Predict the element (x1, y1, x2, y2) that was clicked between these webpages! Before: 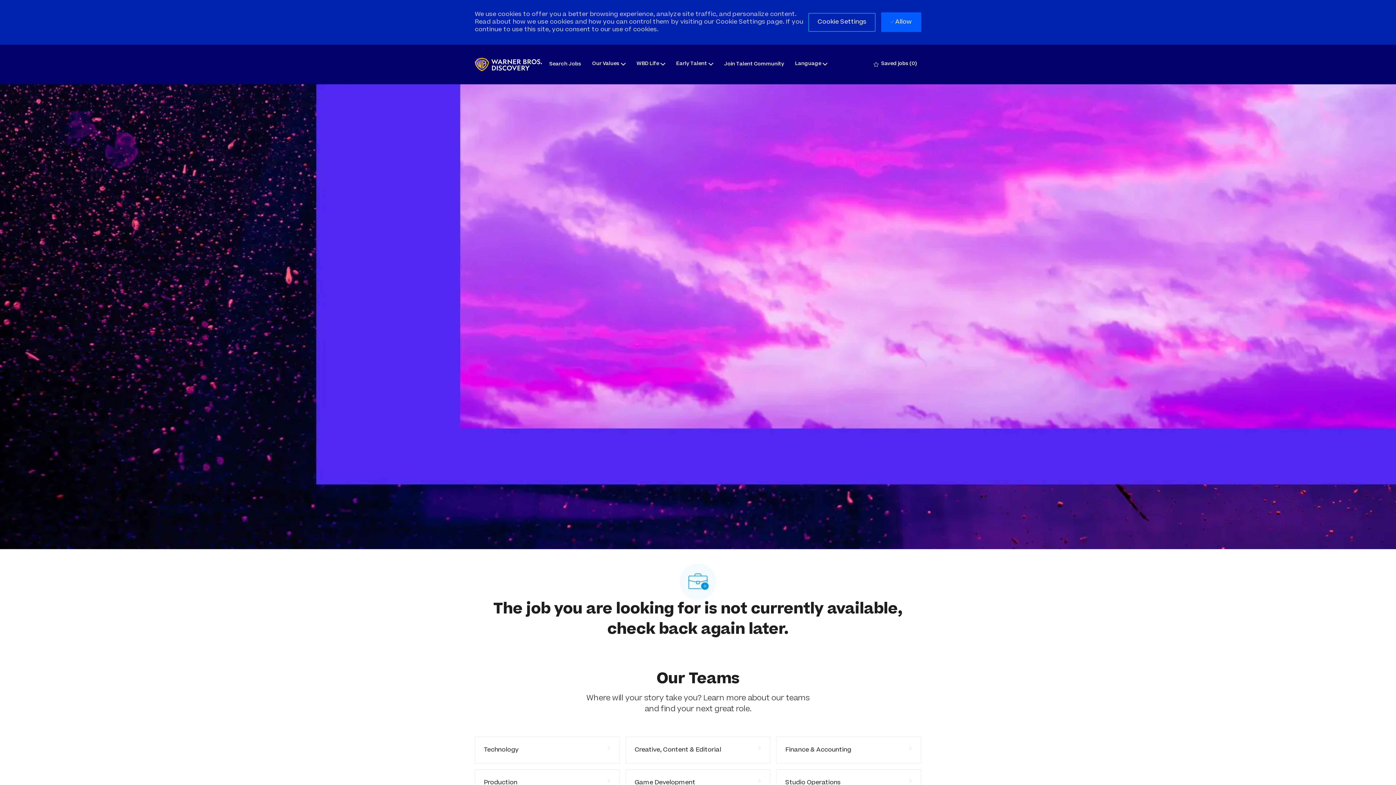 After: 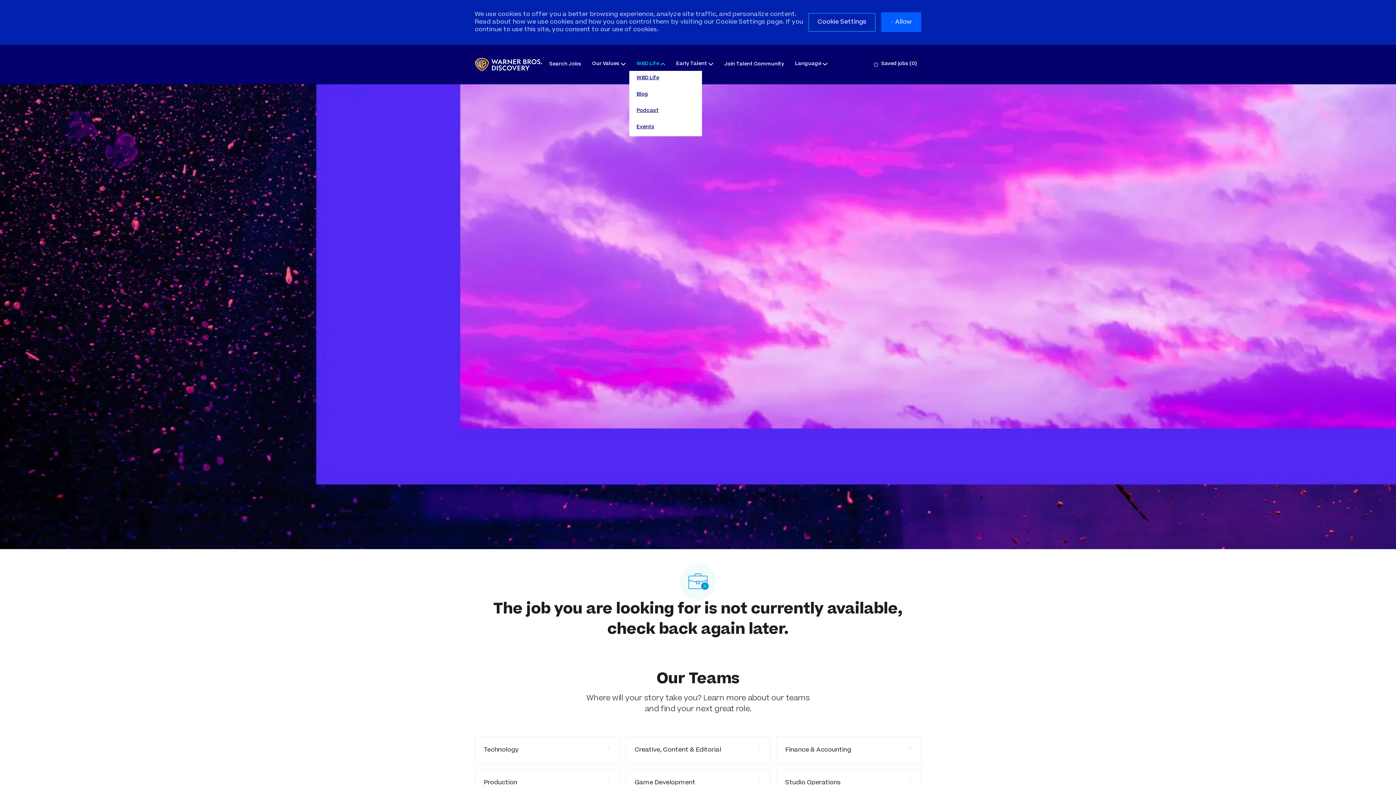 Action: label: WBD Life bbox: (636, 61, 665, 67)